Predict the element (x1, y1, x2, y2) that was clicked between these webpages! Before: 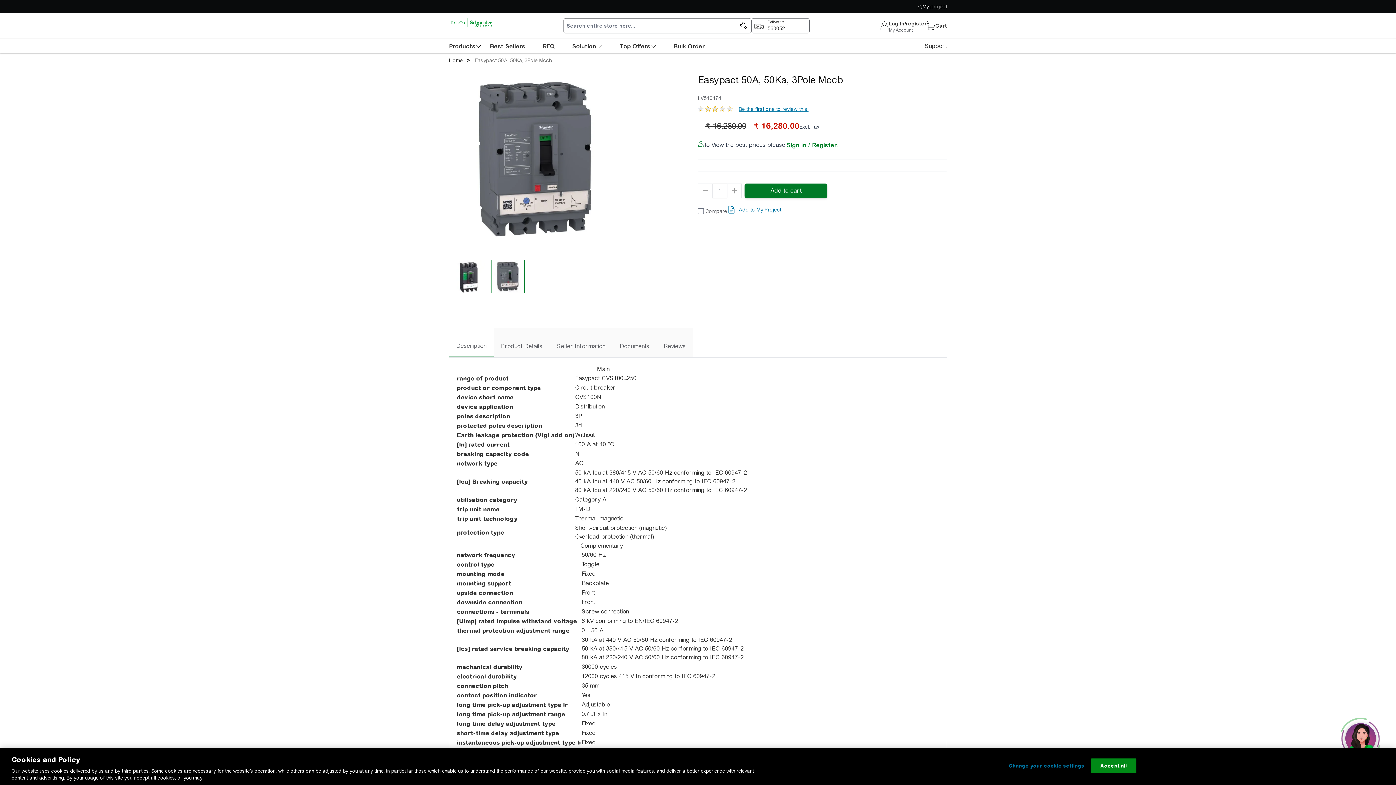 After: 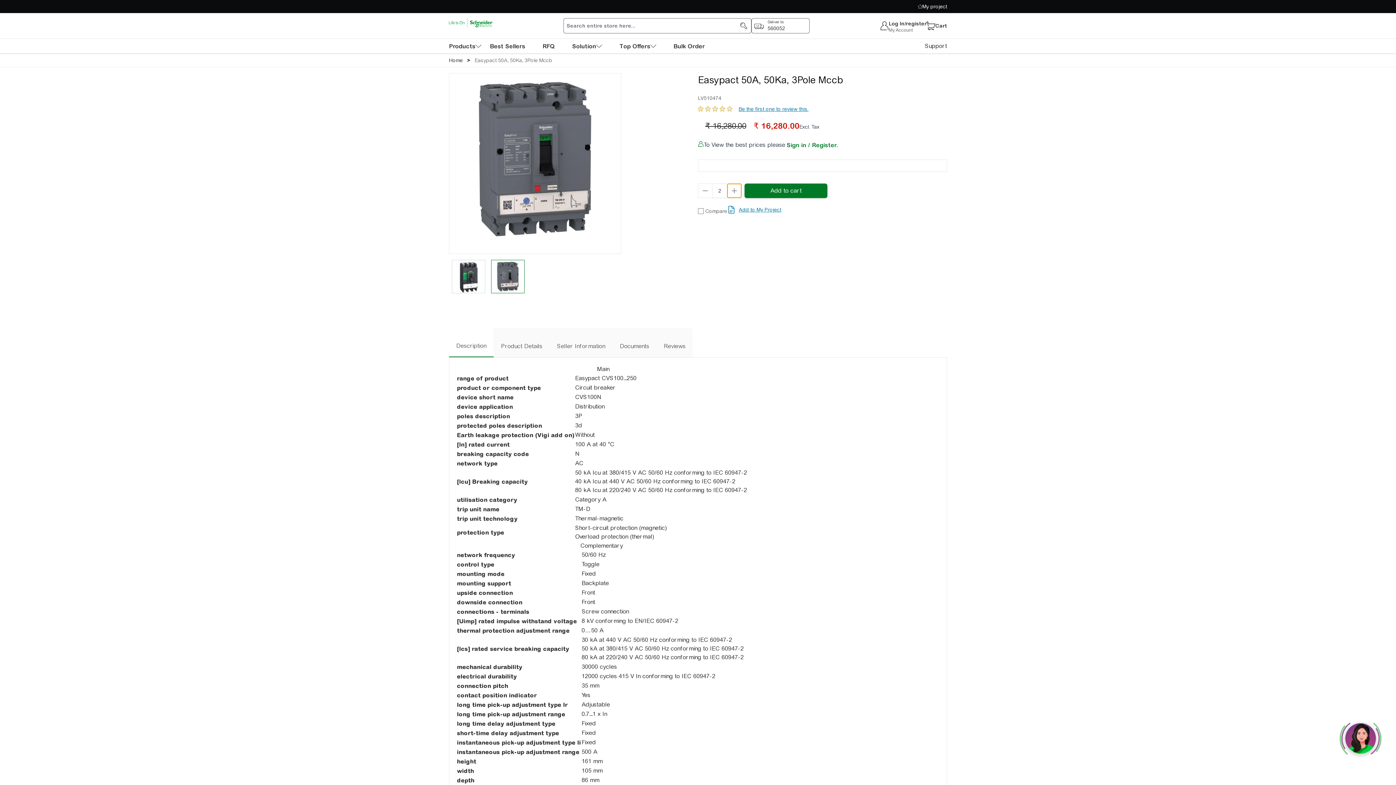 Action: label: qty-increment bbox: (727, 183, 741, 198)